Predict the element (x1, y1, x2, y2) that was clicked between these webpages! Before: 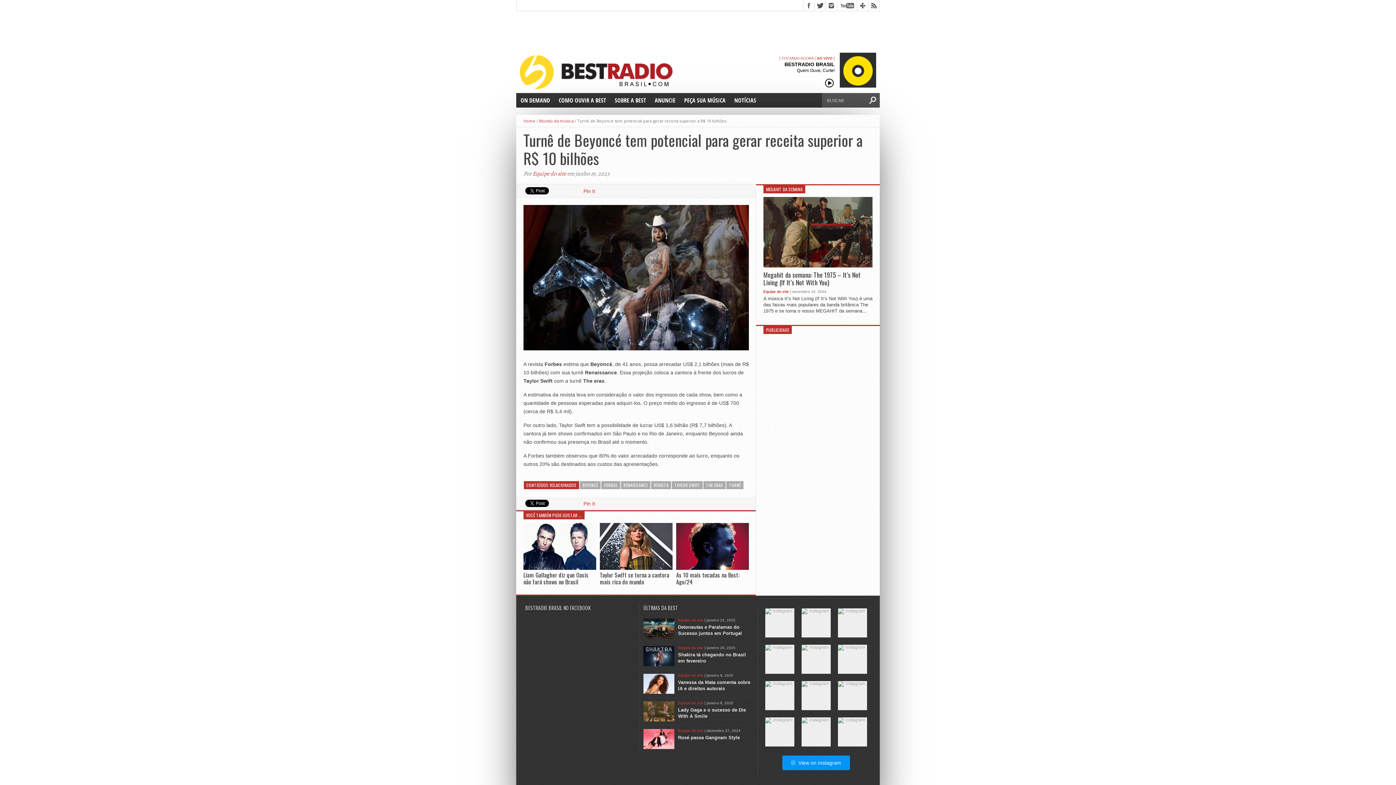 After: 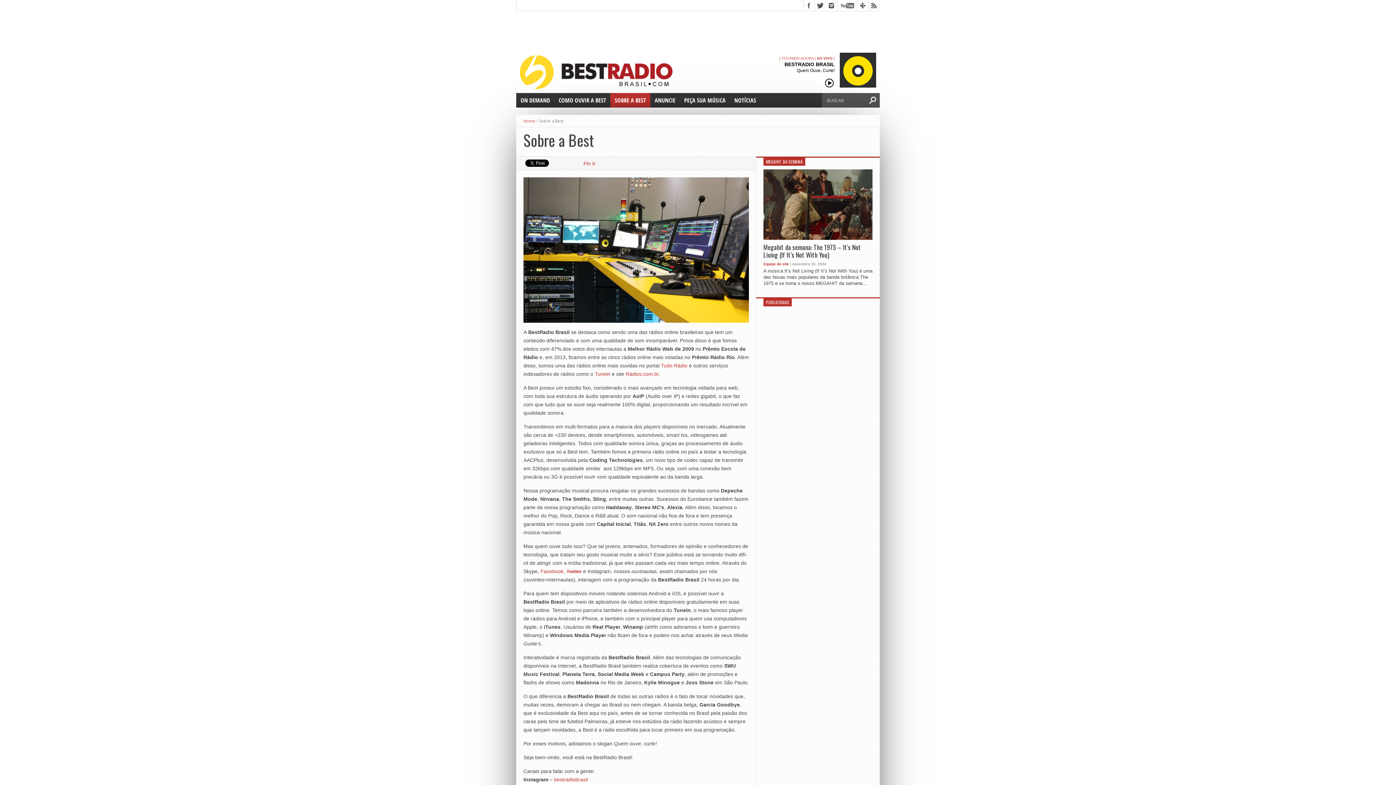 Action: bbox: (610, 93, 650, 107) label: SOBRE A BEST